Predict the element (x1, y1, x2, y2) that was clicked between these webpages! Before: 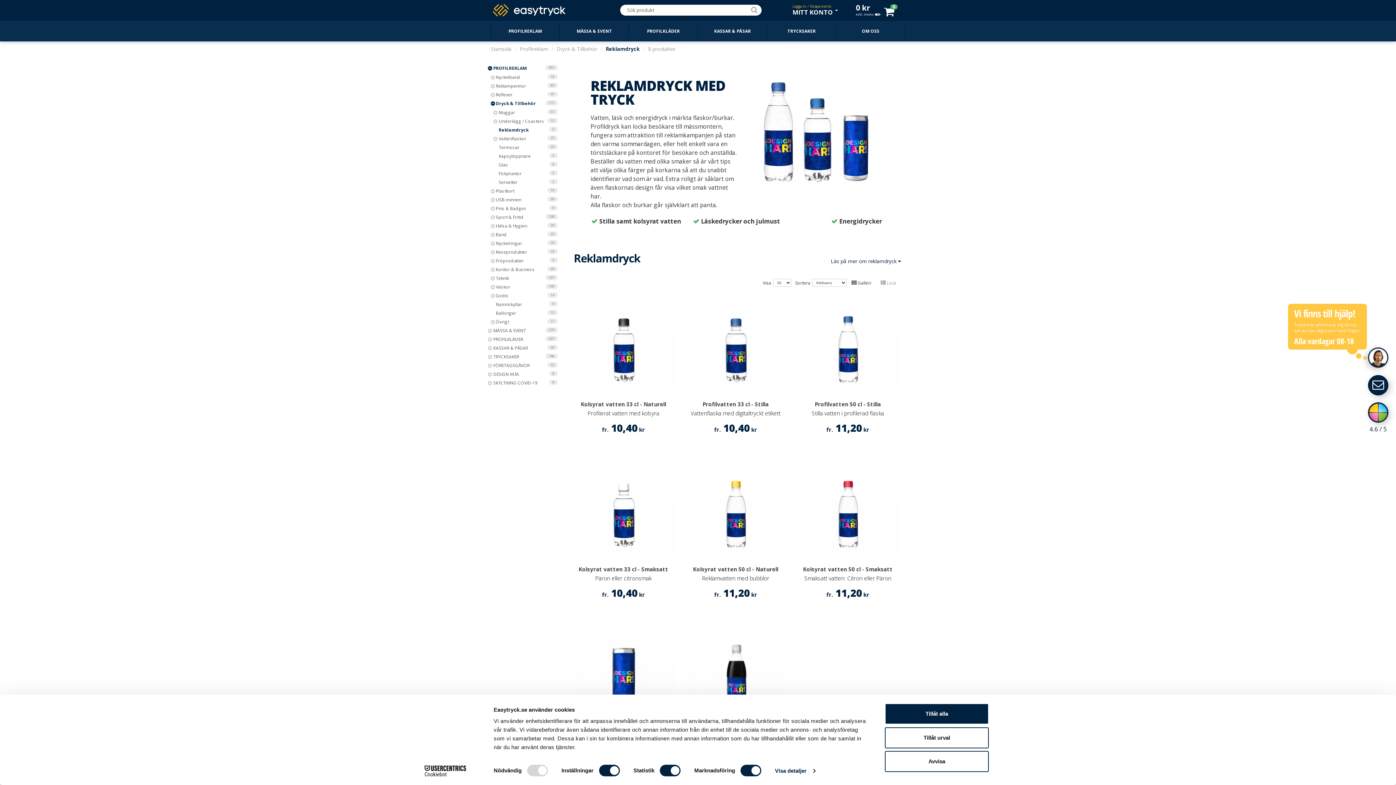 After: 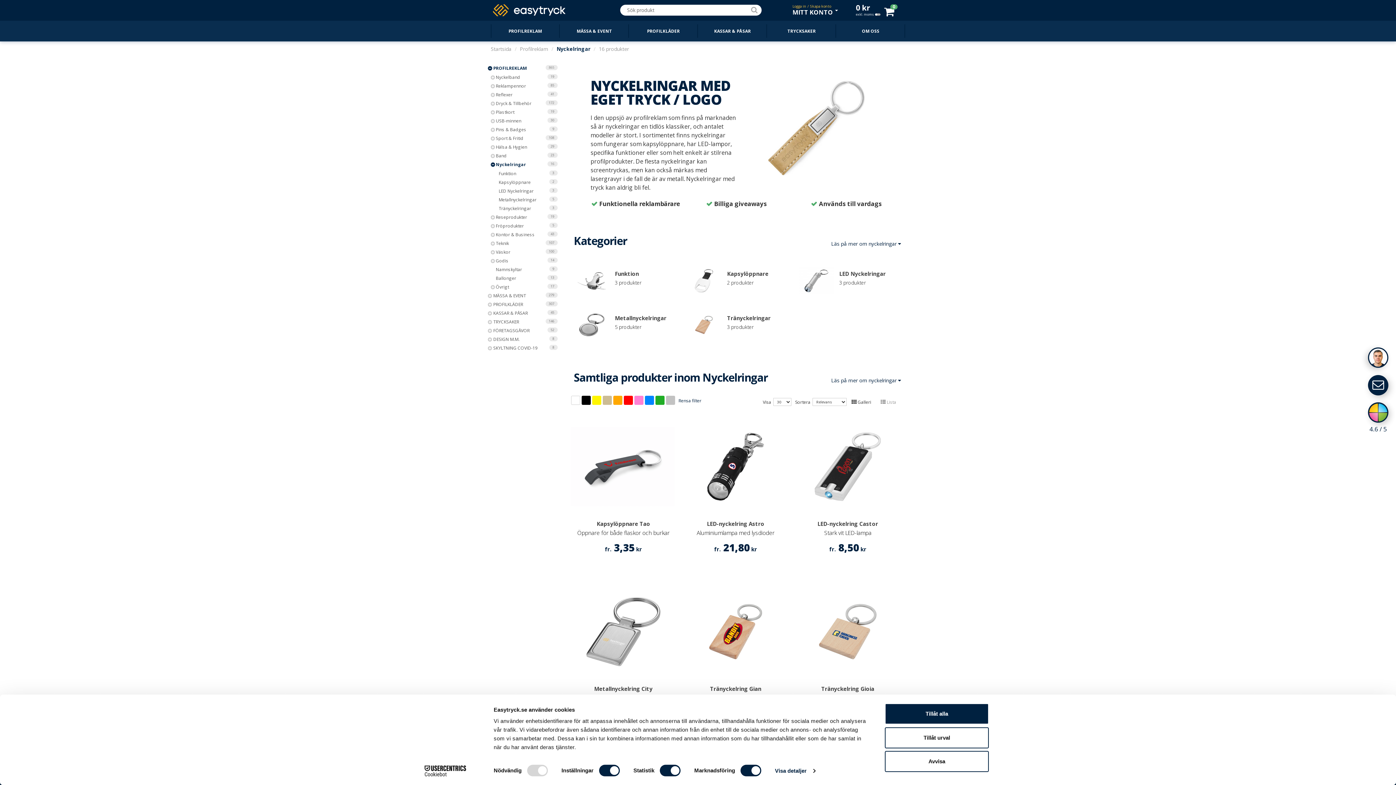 Action: label: Nyckelringar
16 bbox: (493, 238, 557, 248)